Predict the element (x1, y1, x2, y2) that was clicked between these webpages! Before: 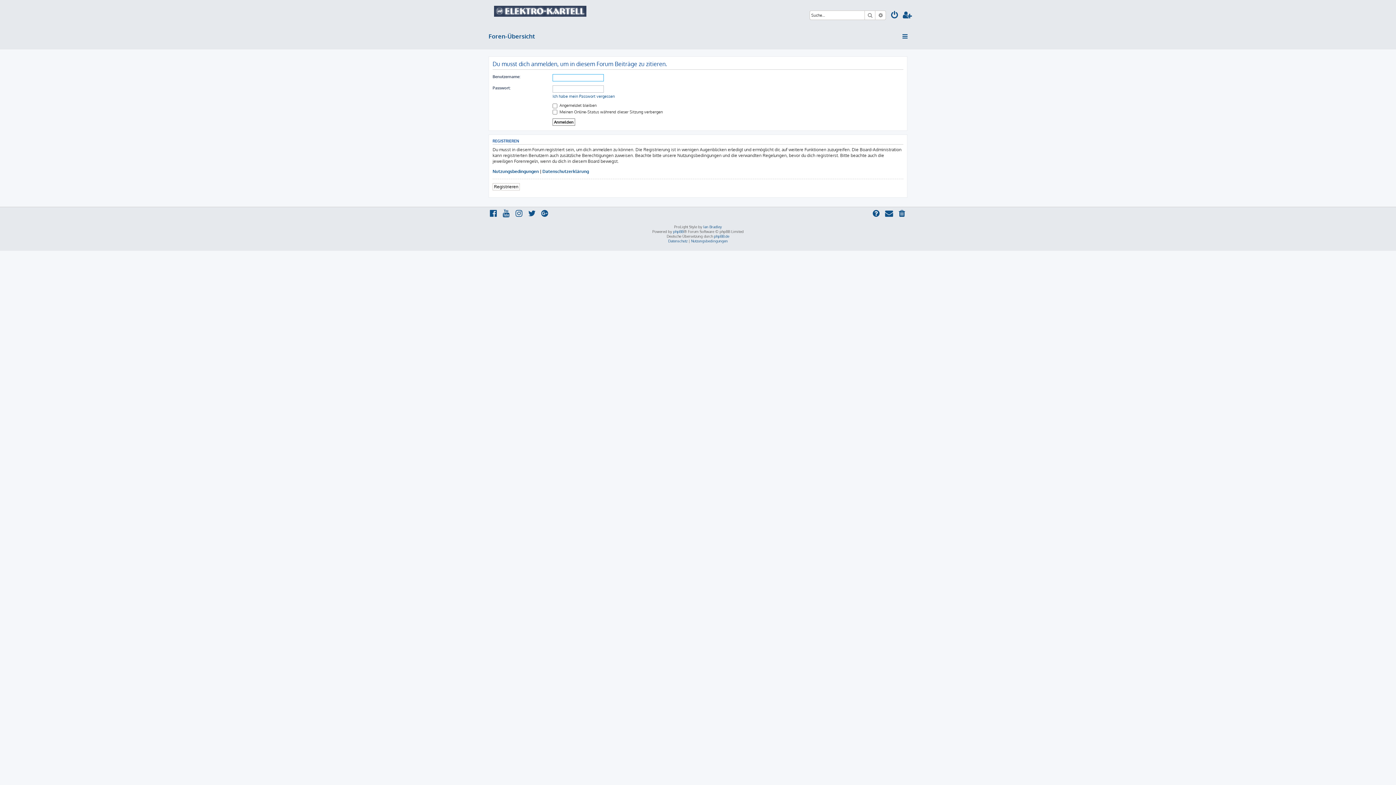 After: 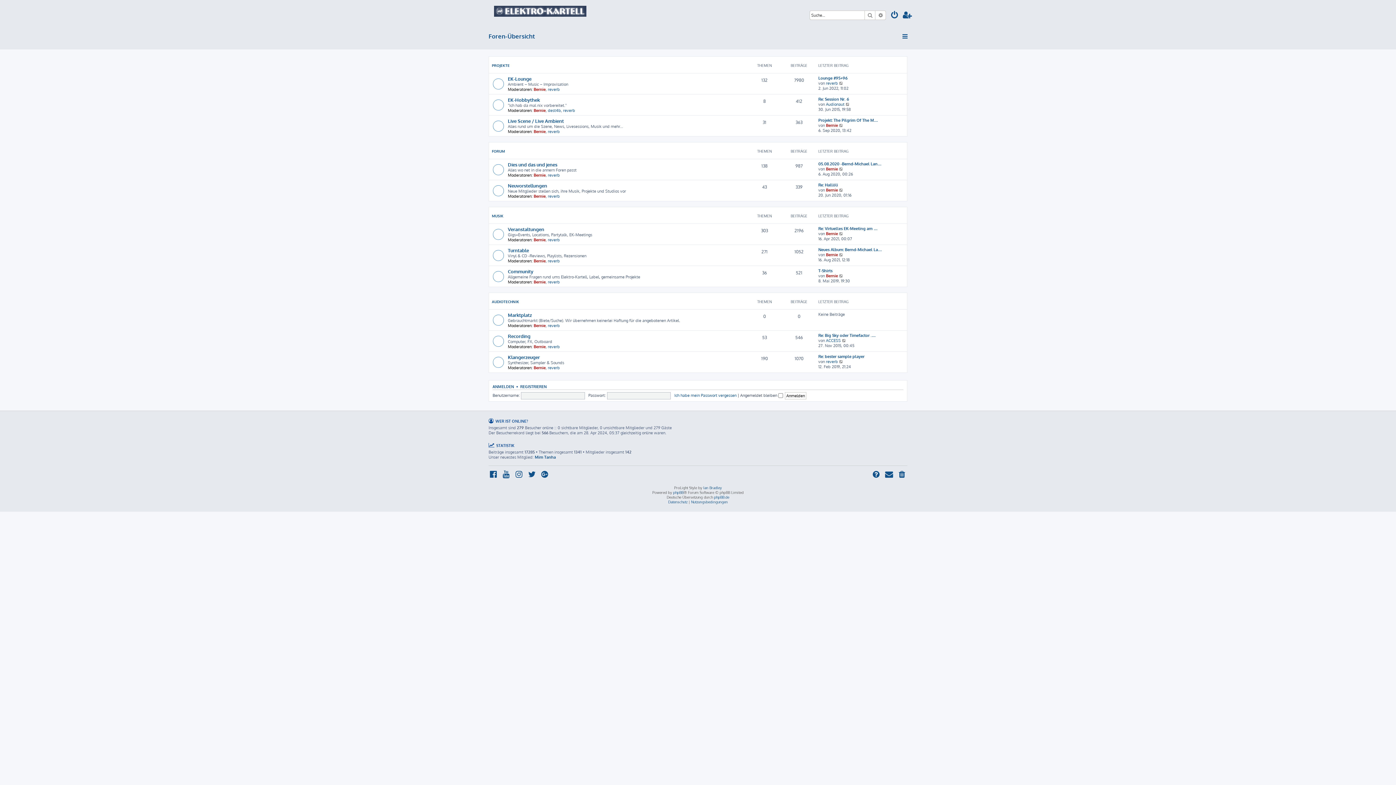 Action: bbox: (494, 3, 586, 17)